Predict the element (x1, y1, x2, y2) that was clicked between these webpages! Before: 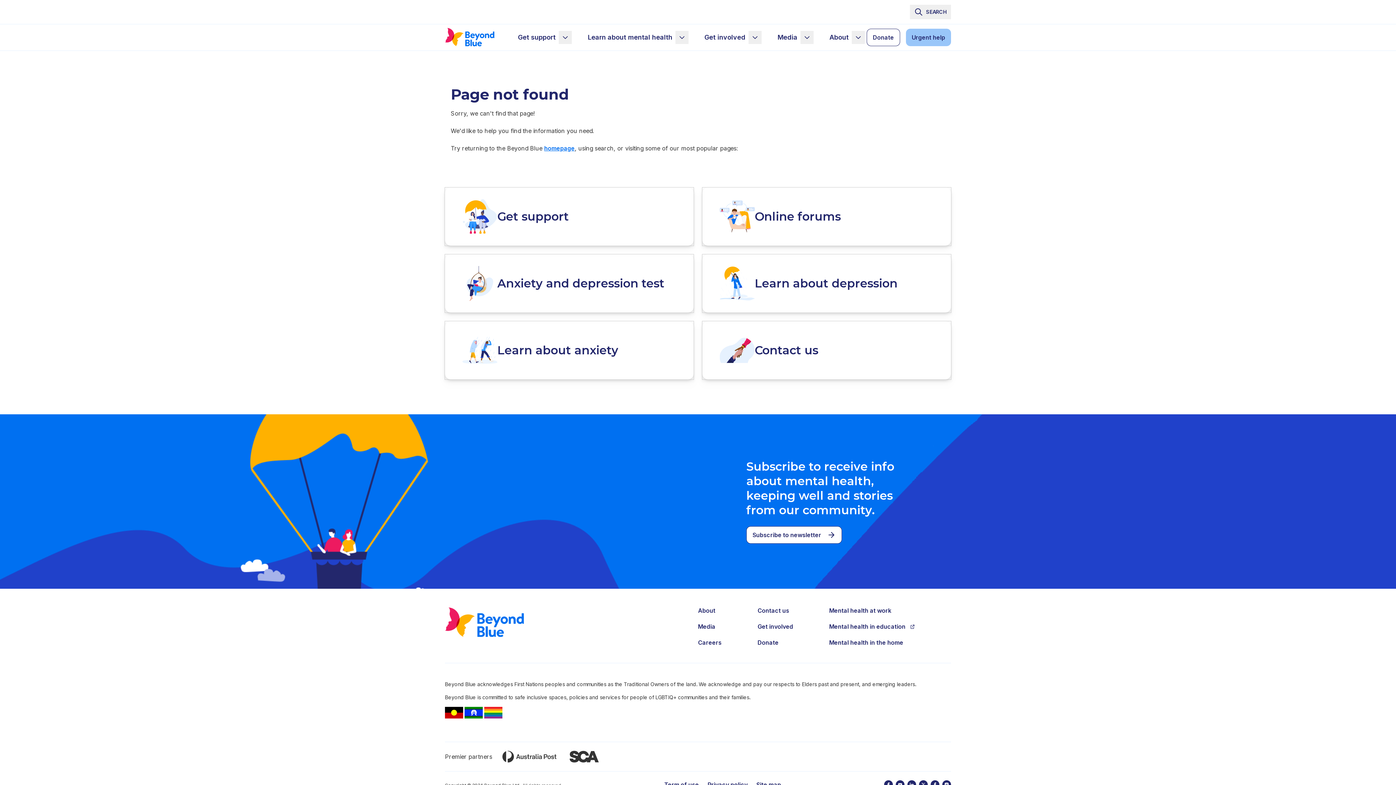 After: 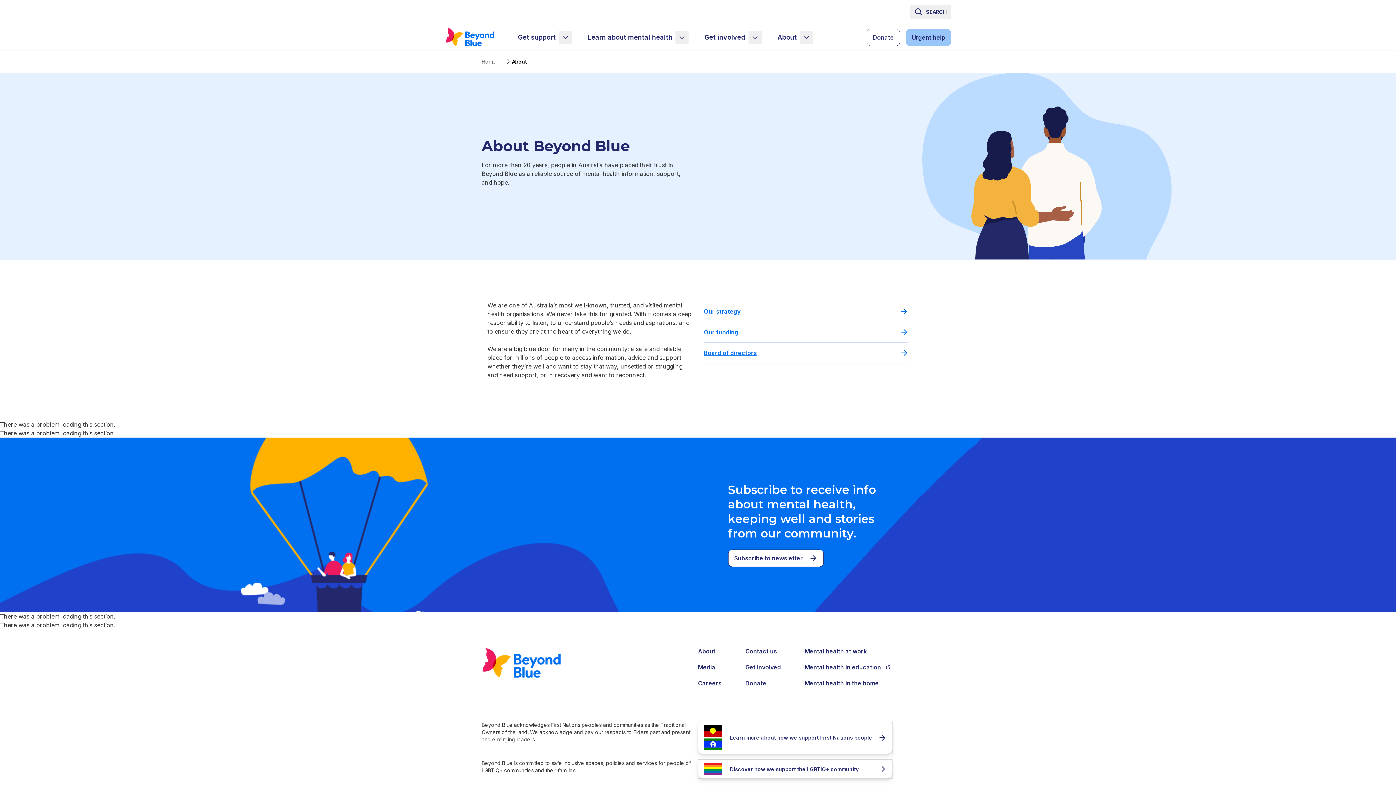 Action: label: About bbox: (698, 606, 715, 615)